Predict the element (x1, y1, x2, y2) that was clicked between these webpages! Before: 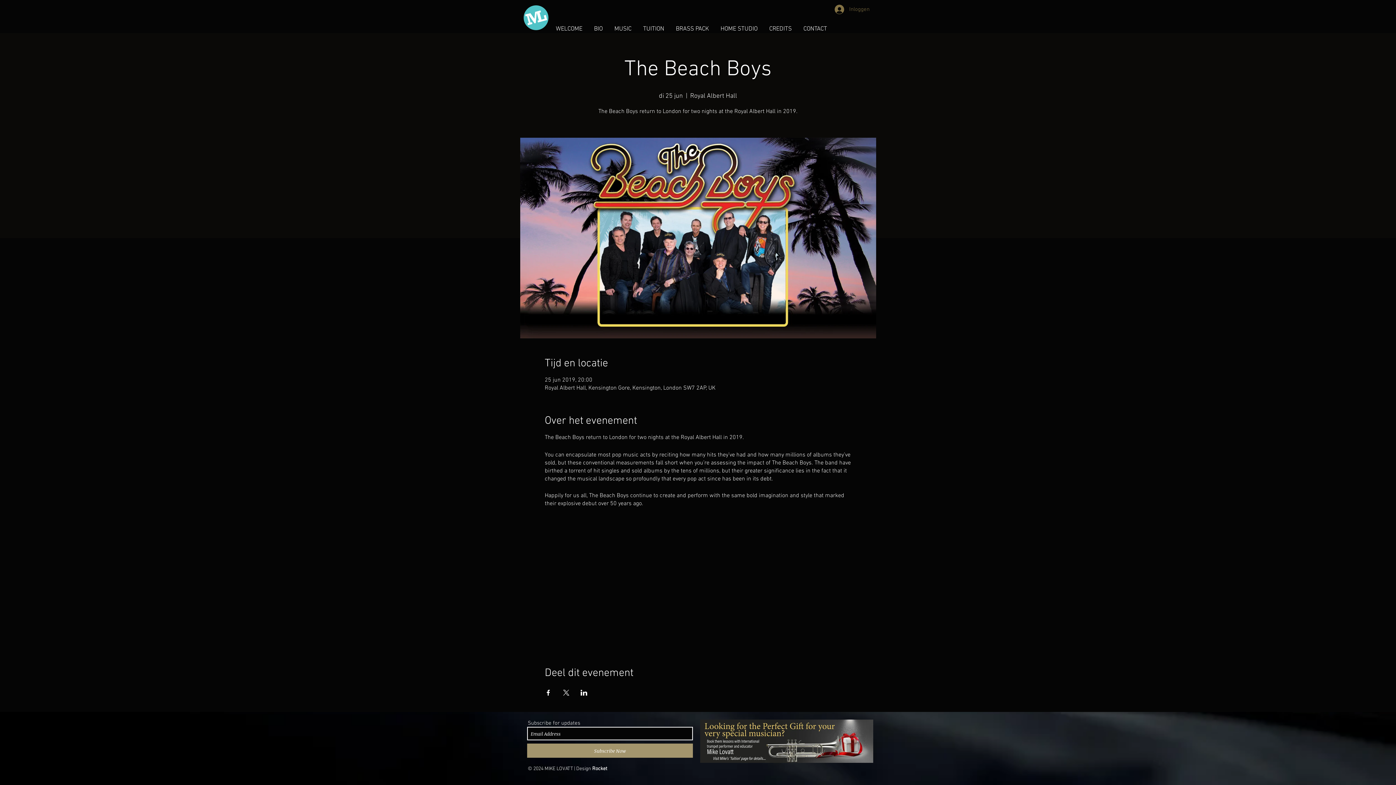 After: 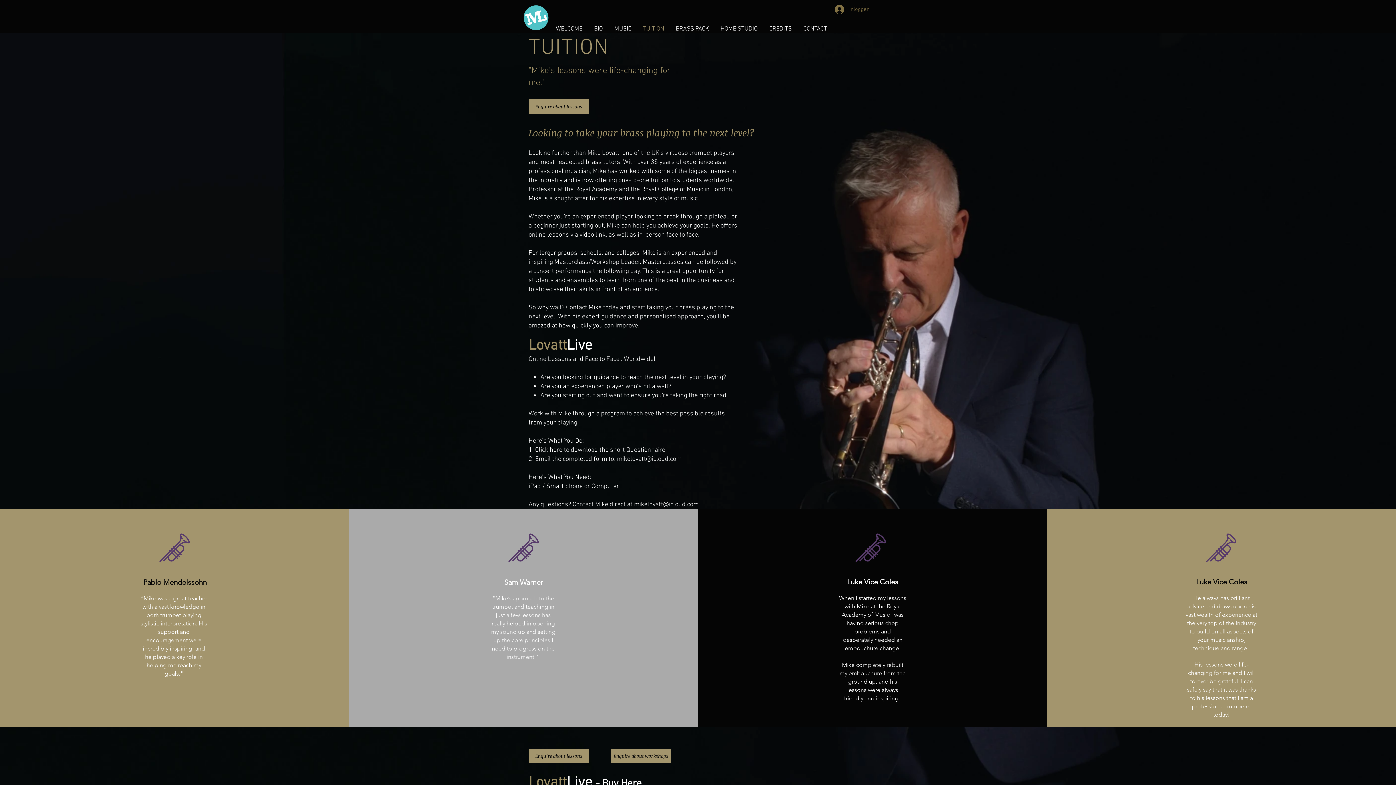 Action: bbox: (637, 24, 670, 33) label: TUITION